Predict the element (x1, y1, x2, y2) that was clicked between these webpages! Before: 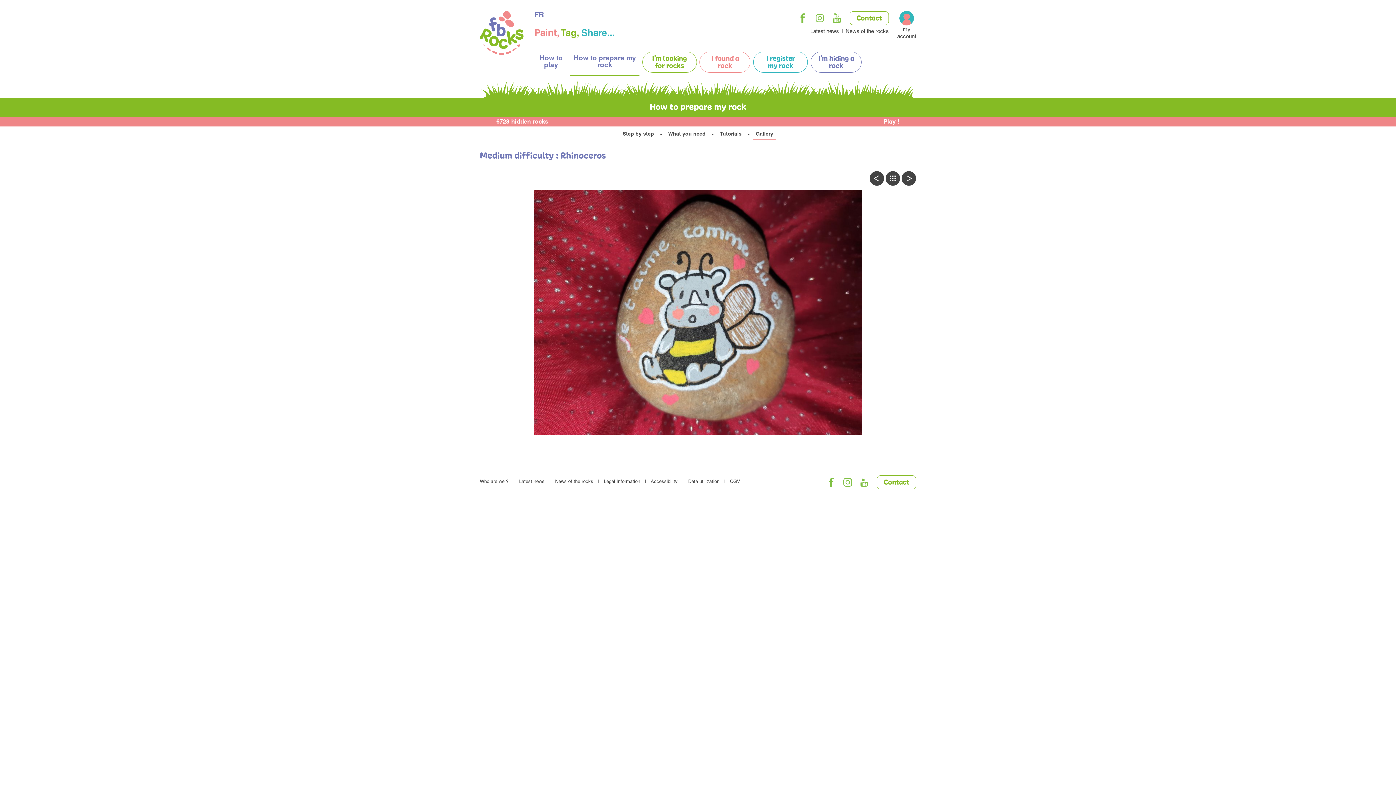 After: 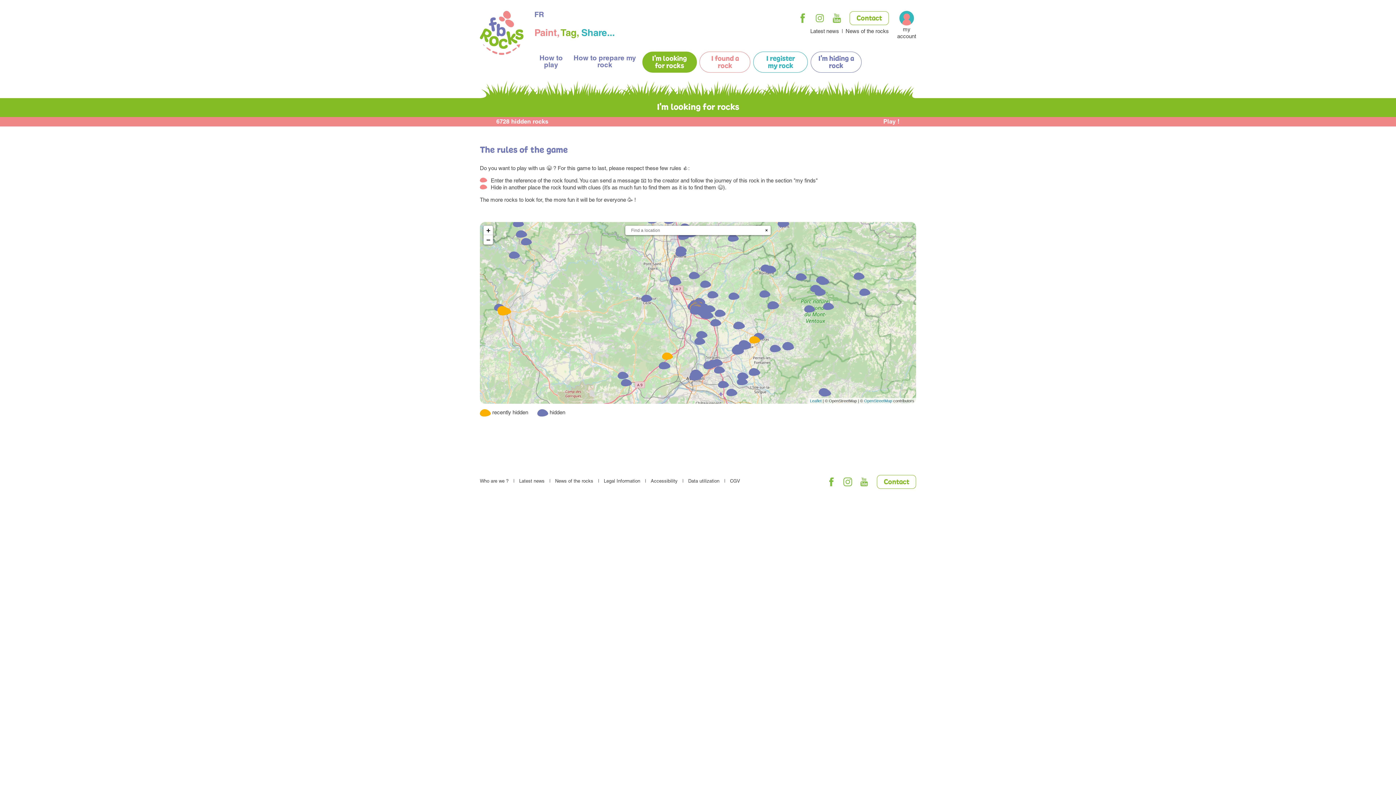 Action: label: I'm looking for rocks bbox: (642, 51, 696, 72)